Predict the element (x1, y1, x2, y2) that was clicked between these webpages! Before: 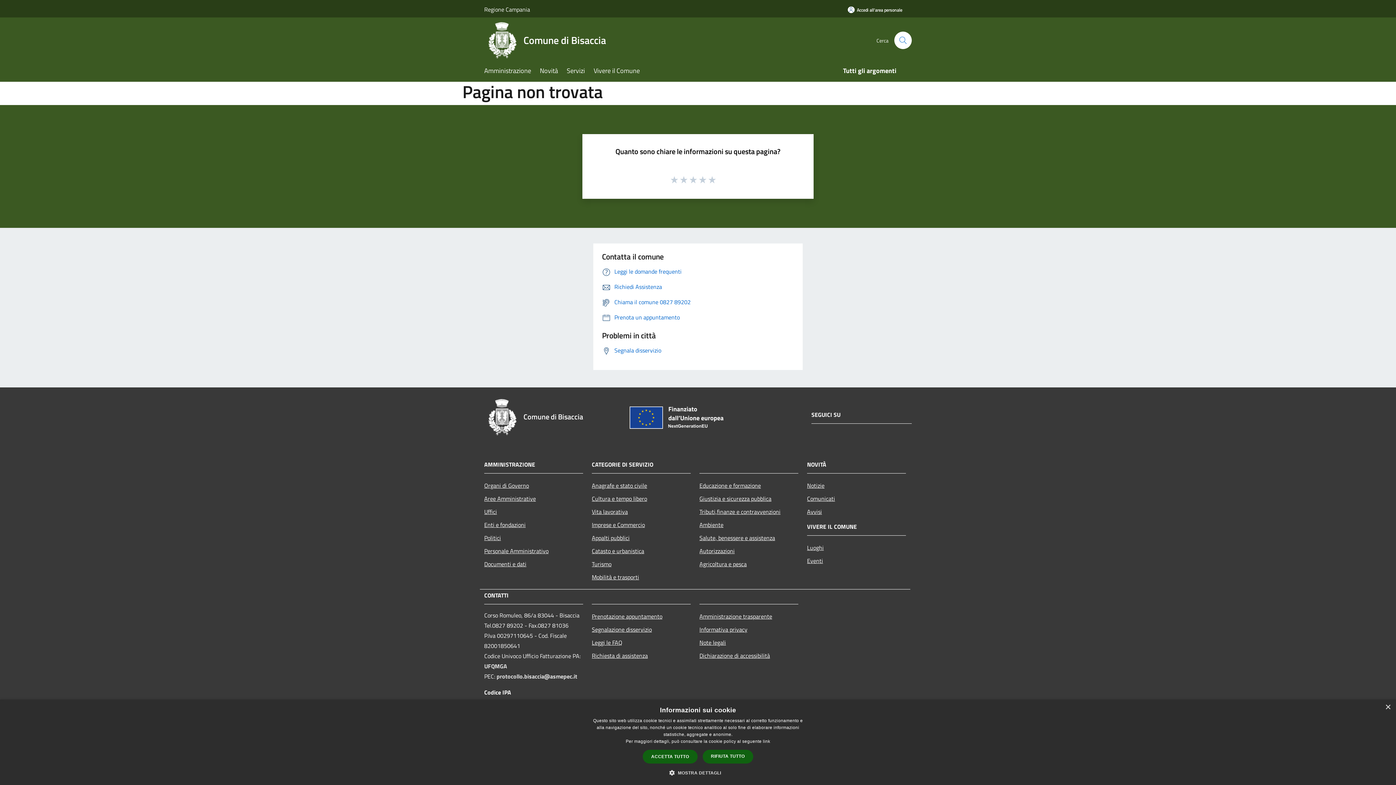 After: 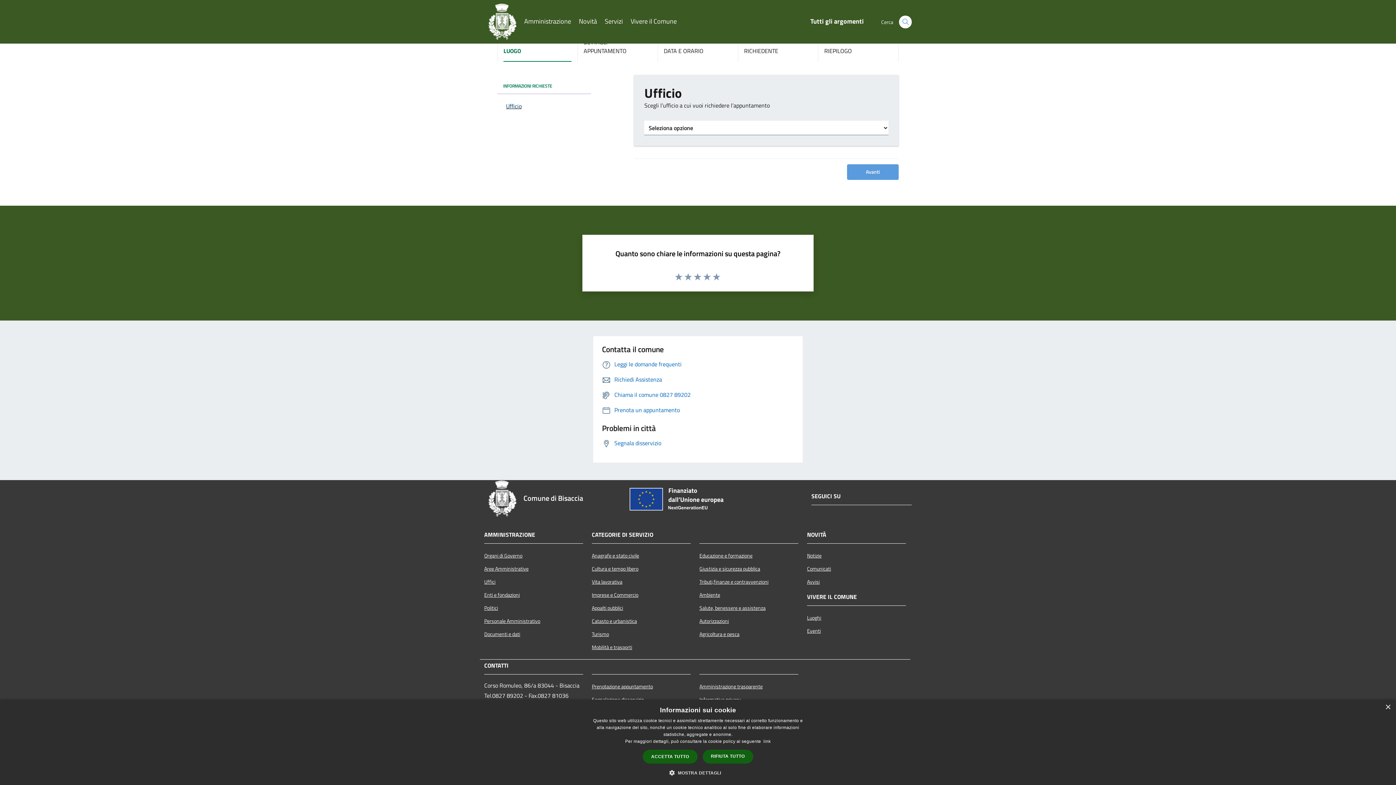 Action: label: Prenotazione appuntamento bbox: (592, 610, 690, 623)